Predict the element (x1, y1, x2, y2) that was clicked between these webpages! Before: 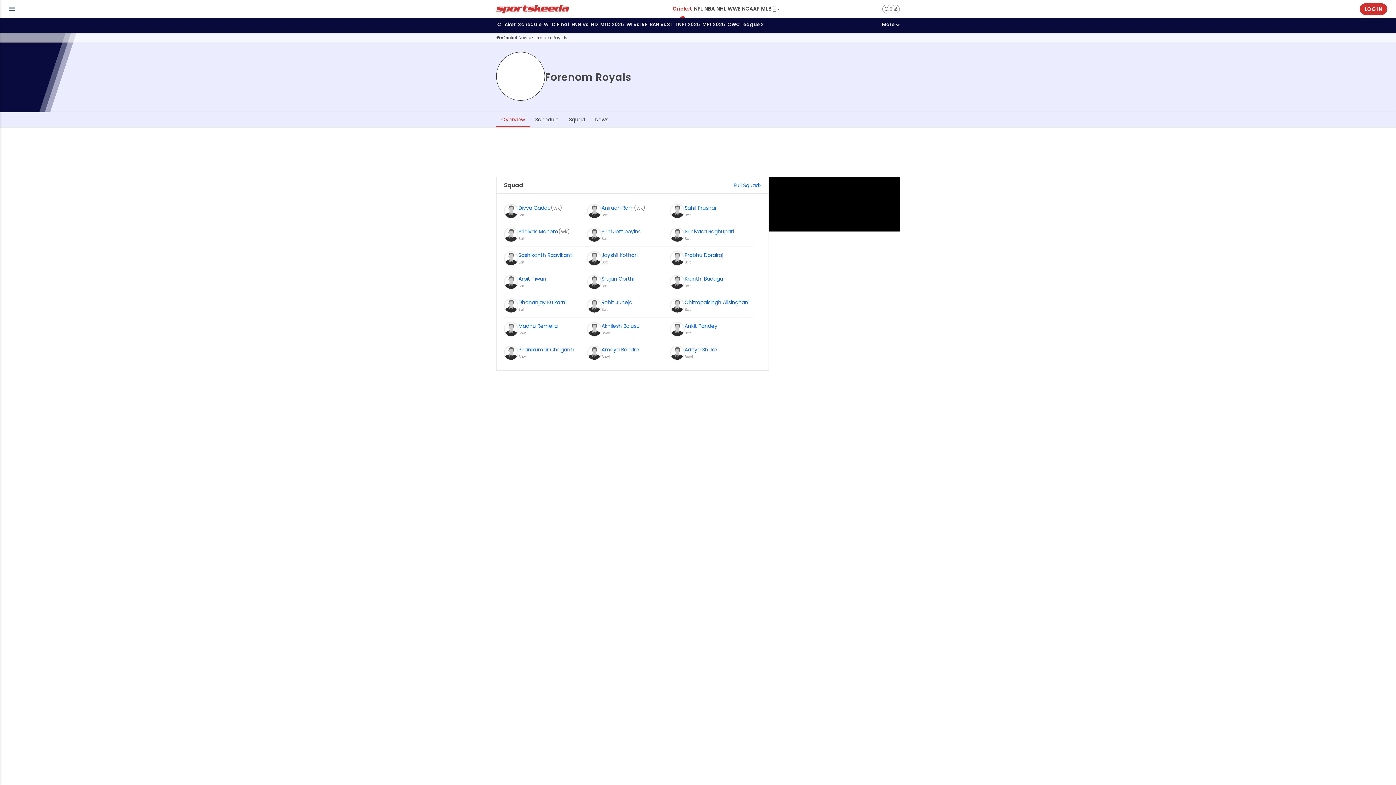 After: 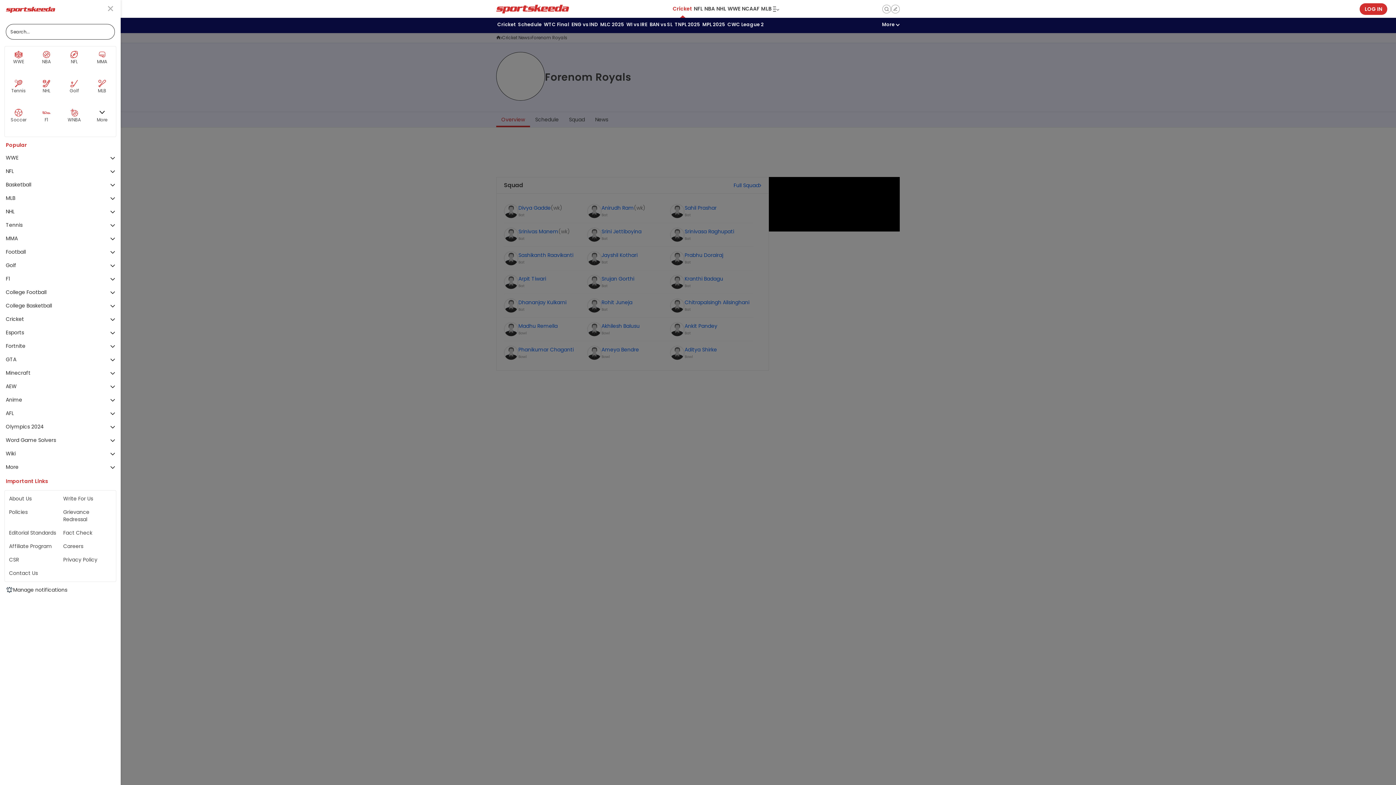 Action: label: sidebar menu toggle bbox: (8, 6, 15, 11)